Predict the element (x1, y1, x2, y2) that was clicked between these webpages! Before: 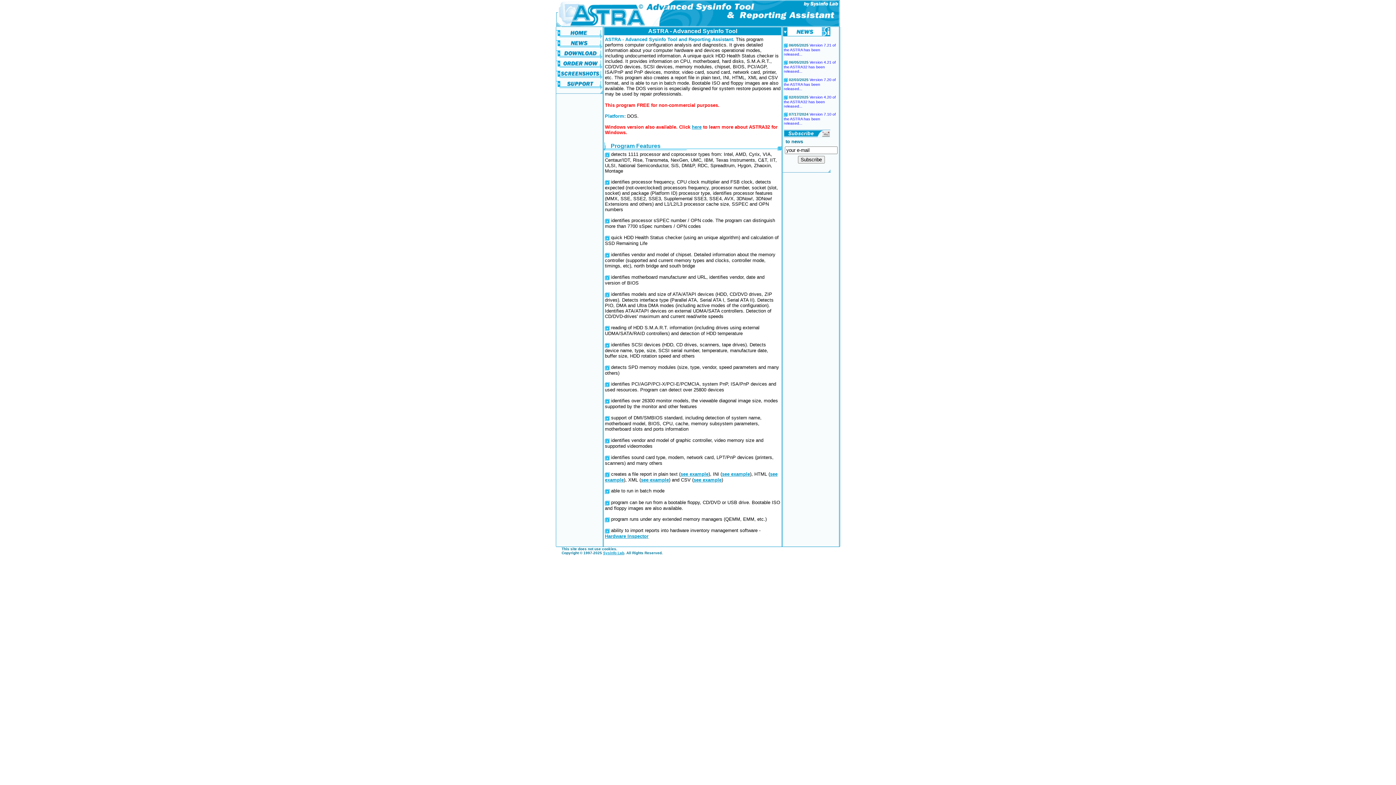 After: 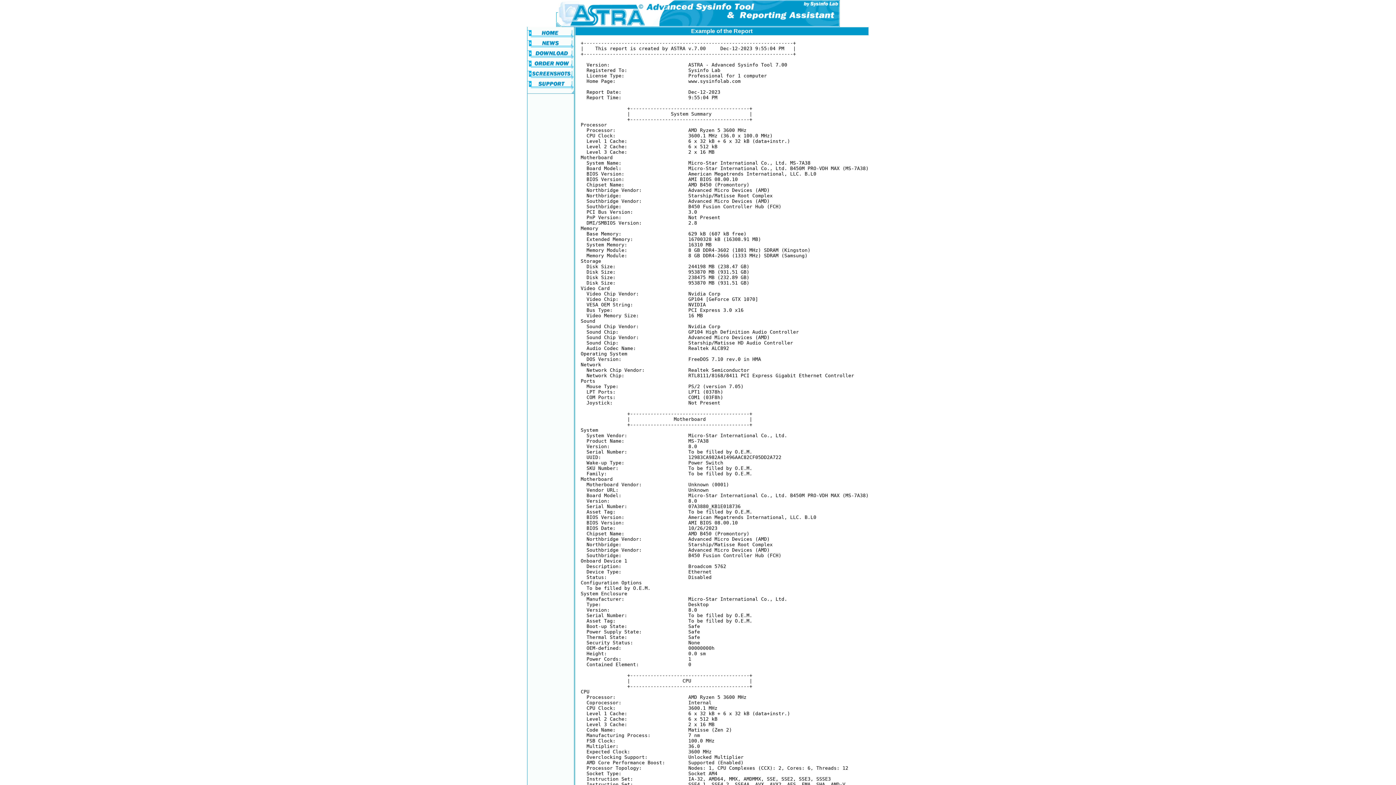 Action: label: see example bbox: (680, 471, 708, 477)